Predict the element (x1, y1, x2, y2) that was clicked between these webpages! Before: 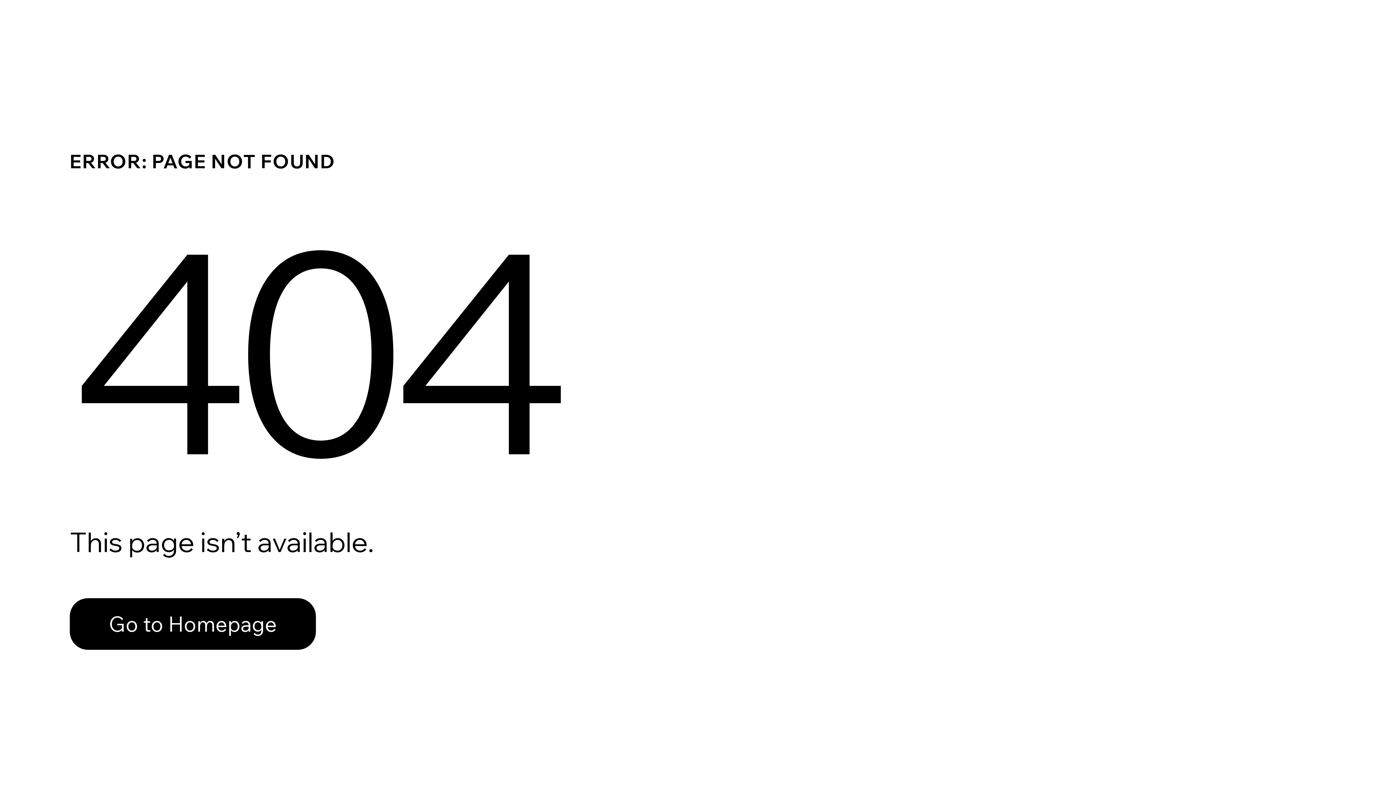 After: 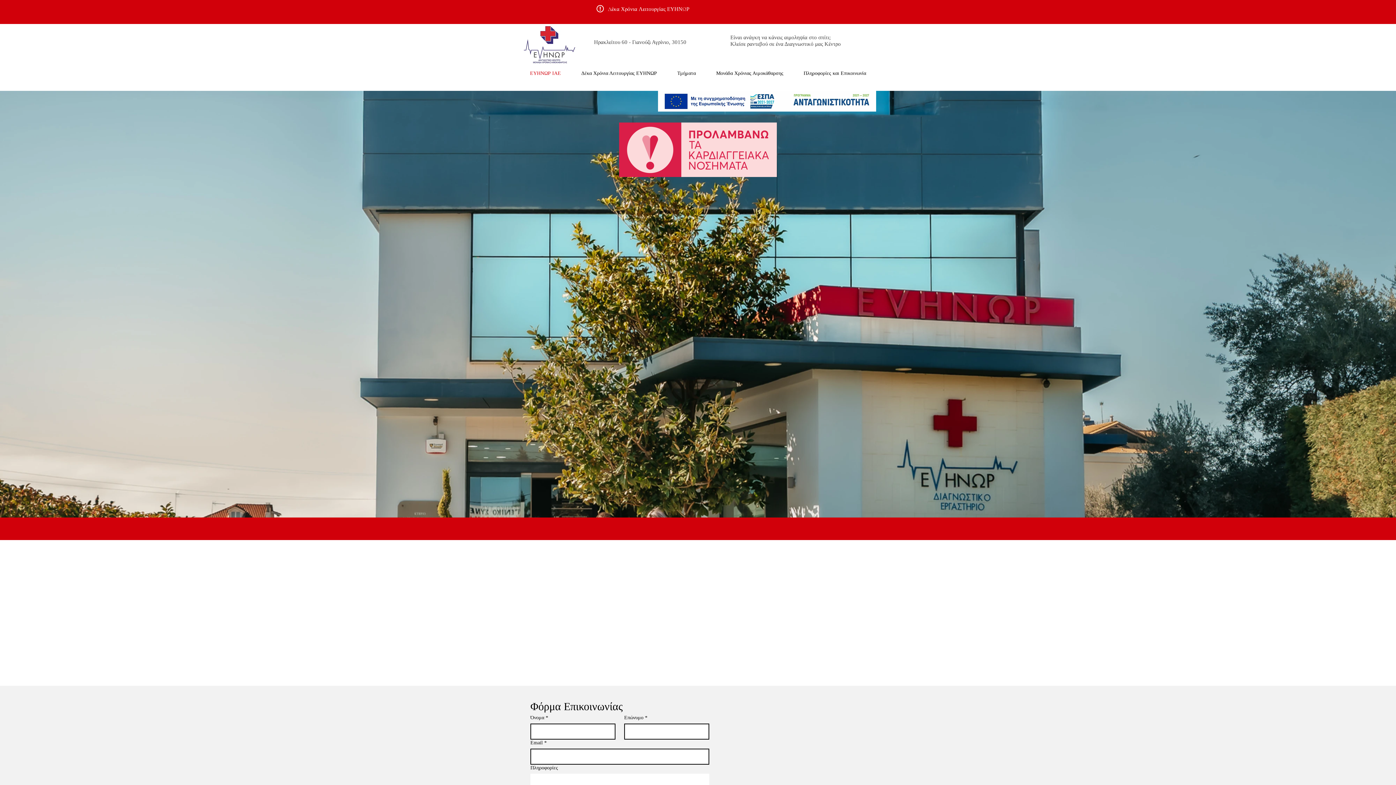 Action: bbox: (69, 598, 316, 650) label: Go to Homepage